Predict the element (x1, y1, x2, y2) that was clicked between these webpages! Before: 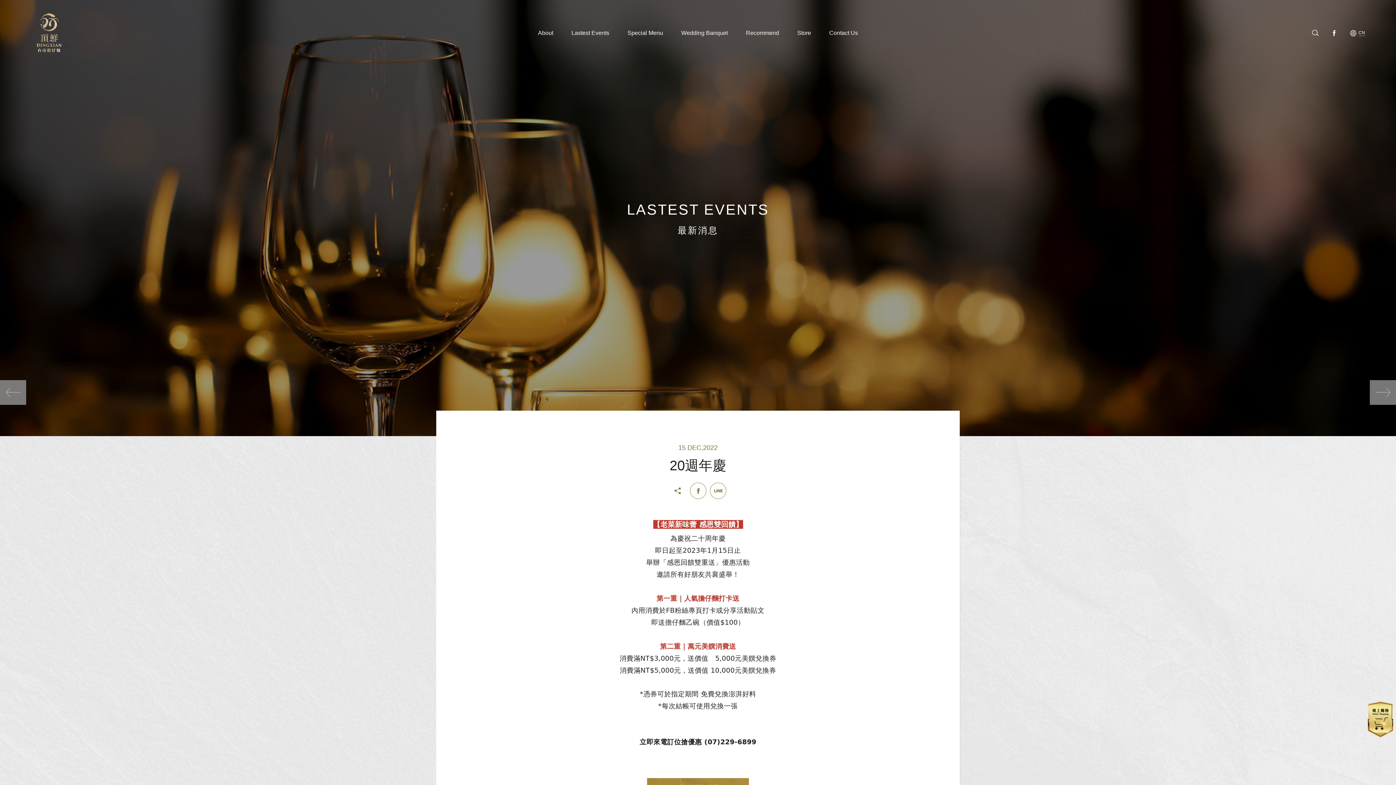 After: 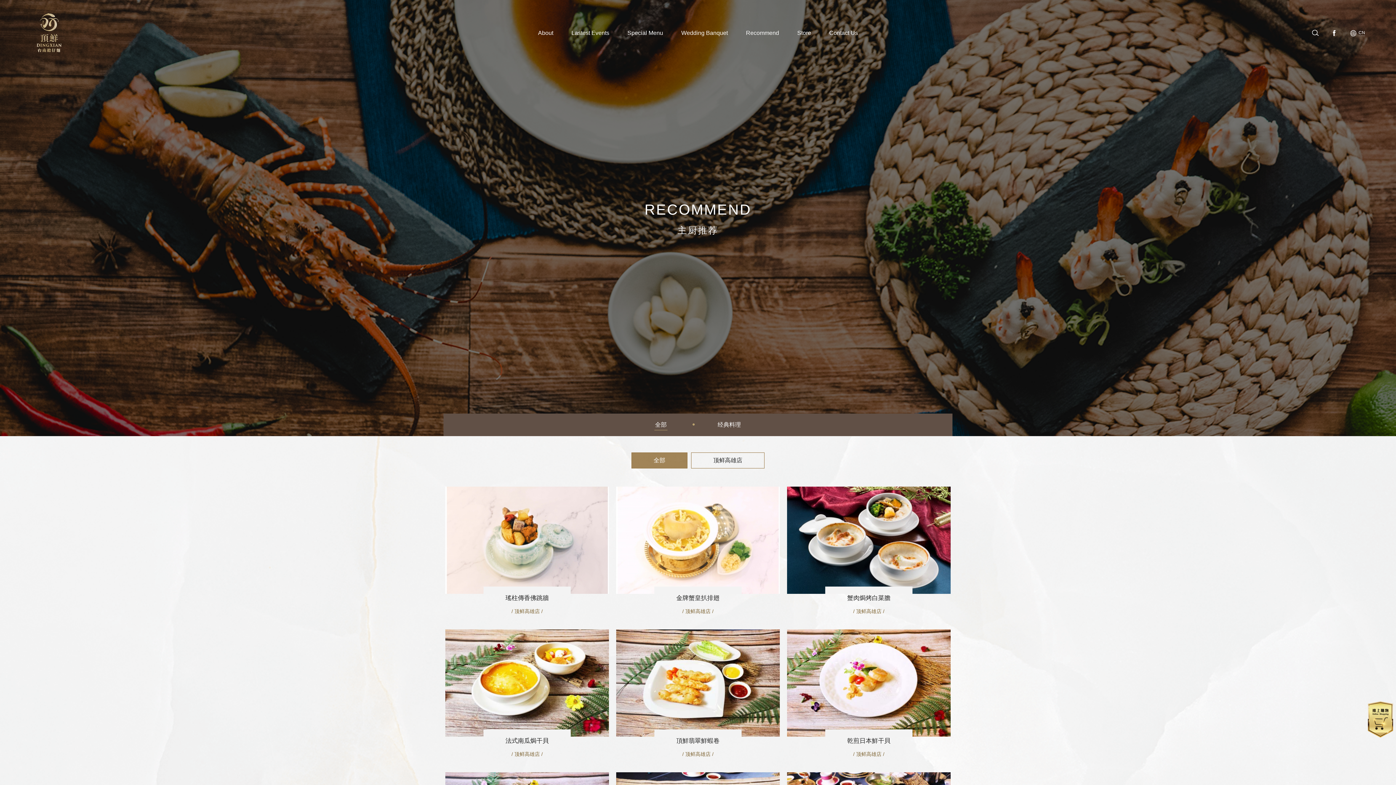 Action: bbox: (740, 21, 784, 44) label: Recommend